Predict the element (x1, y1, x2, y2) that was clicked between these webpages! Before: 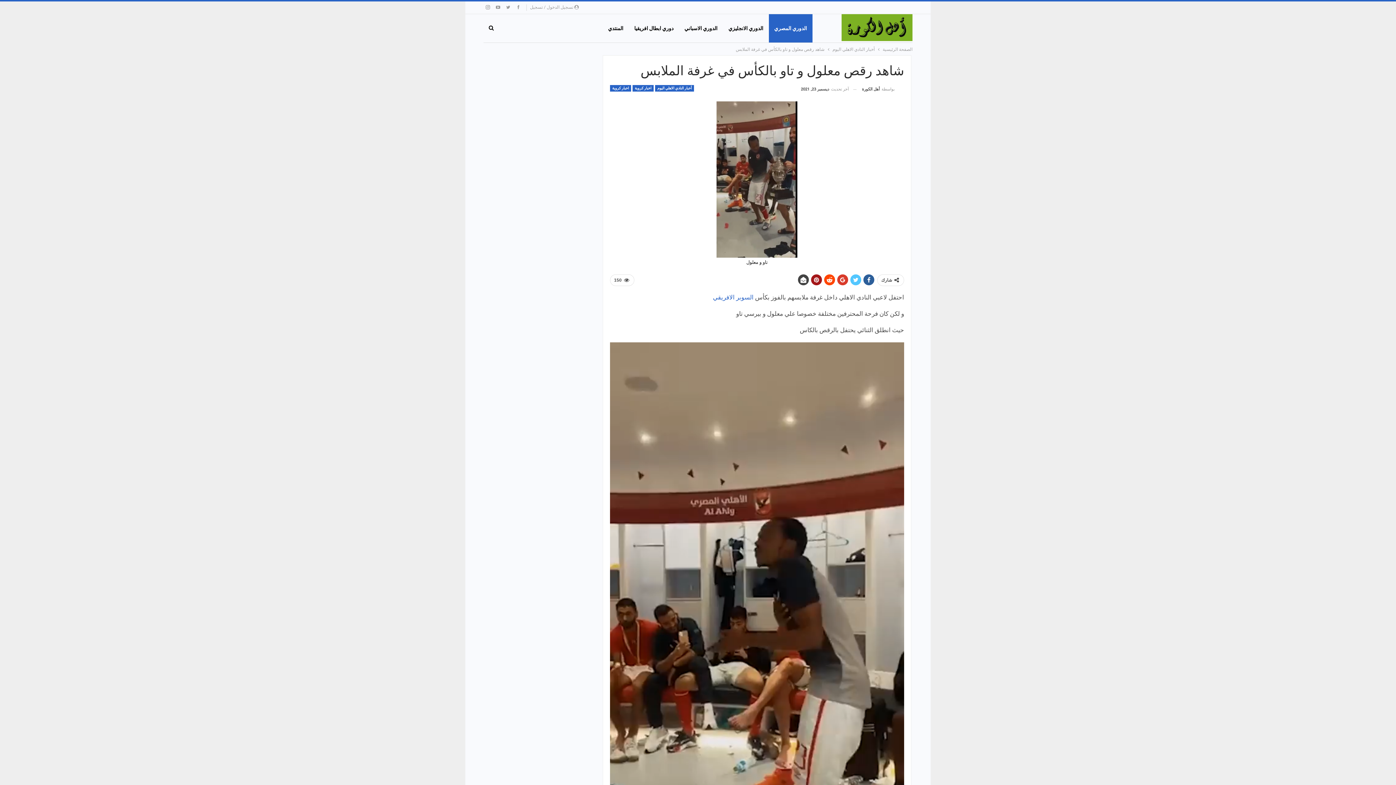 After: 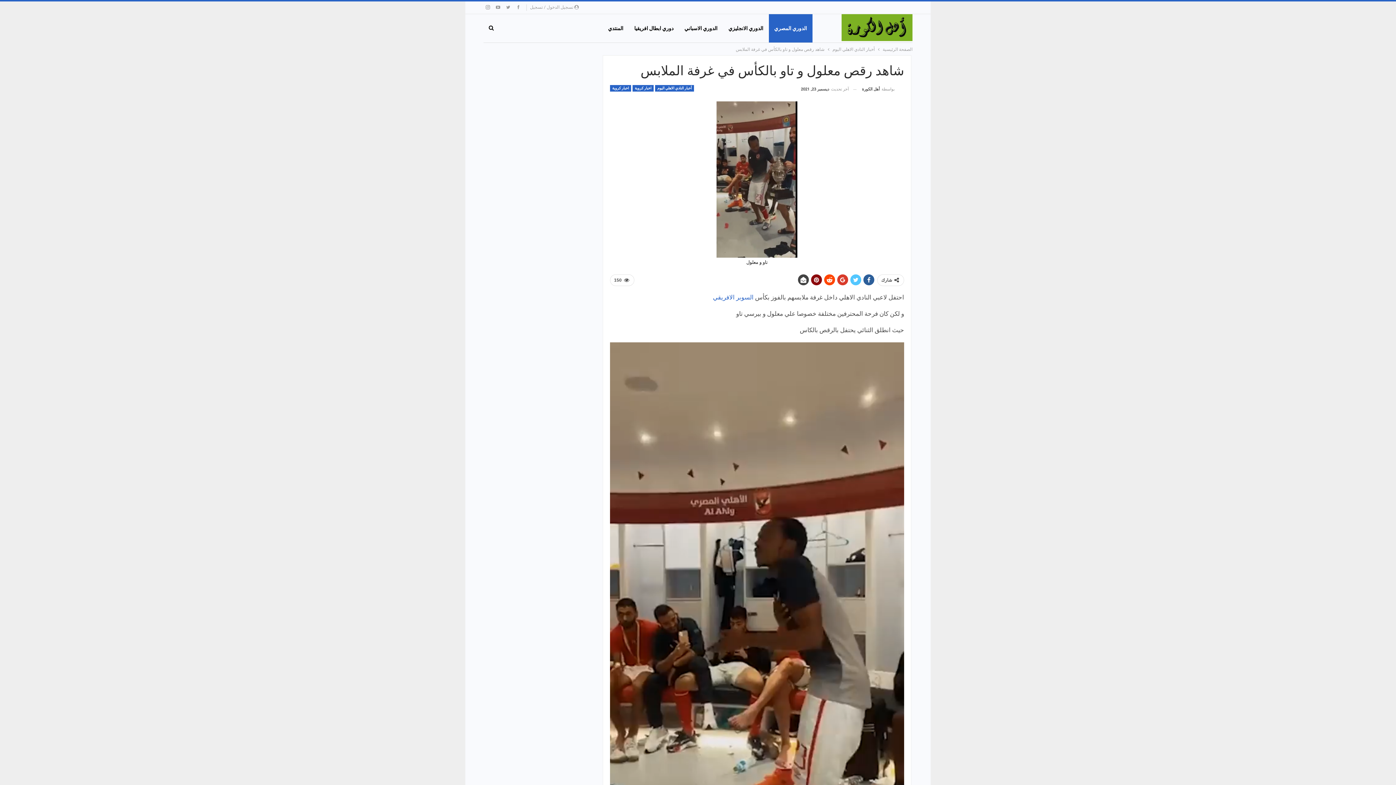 Action: bbox: (811, 274, 822, 285)